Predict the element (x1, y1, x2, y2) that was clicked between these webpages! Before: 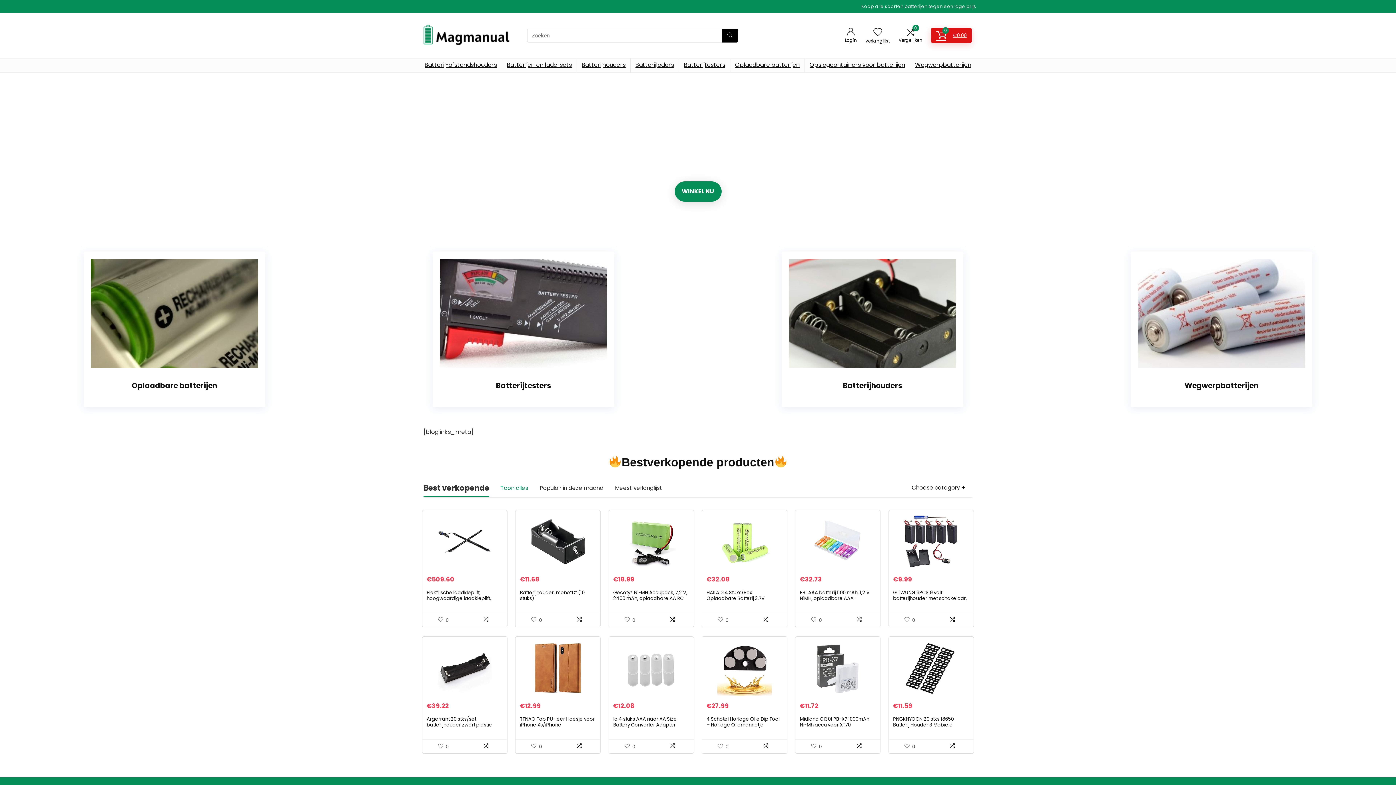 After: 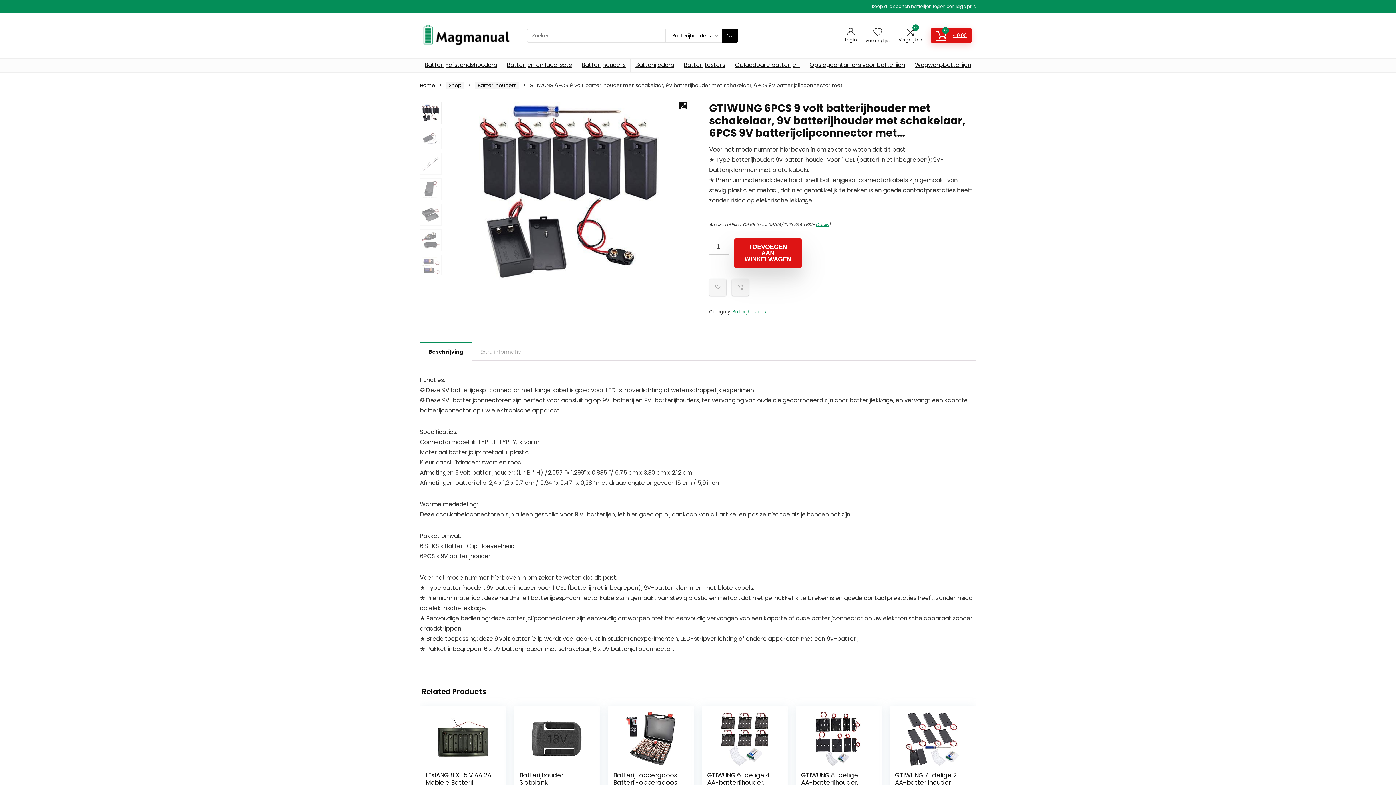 Action: bbox: (893, 514, 969, 569)